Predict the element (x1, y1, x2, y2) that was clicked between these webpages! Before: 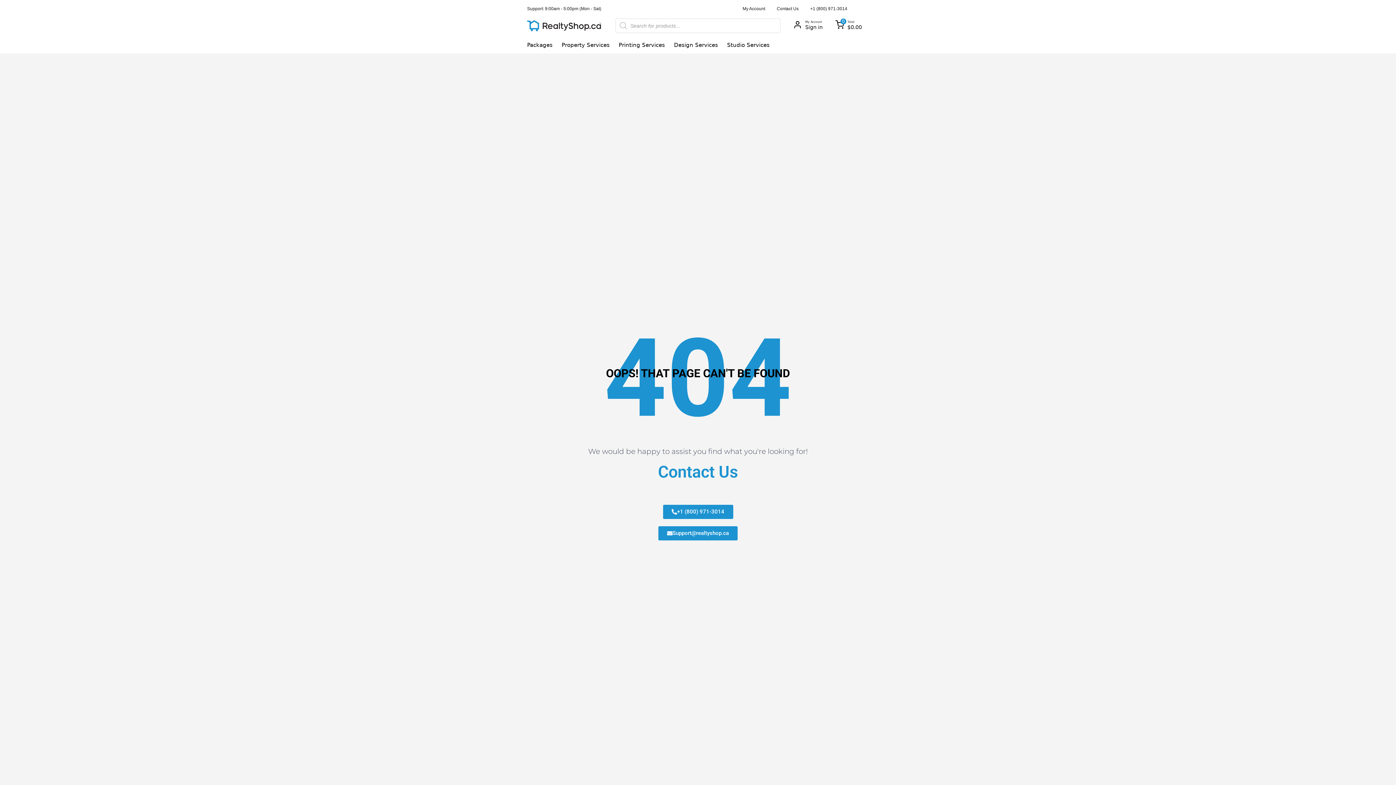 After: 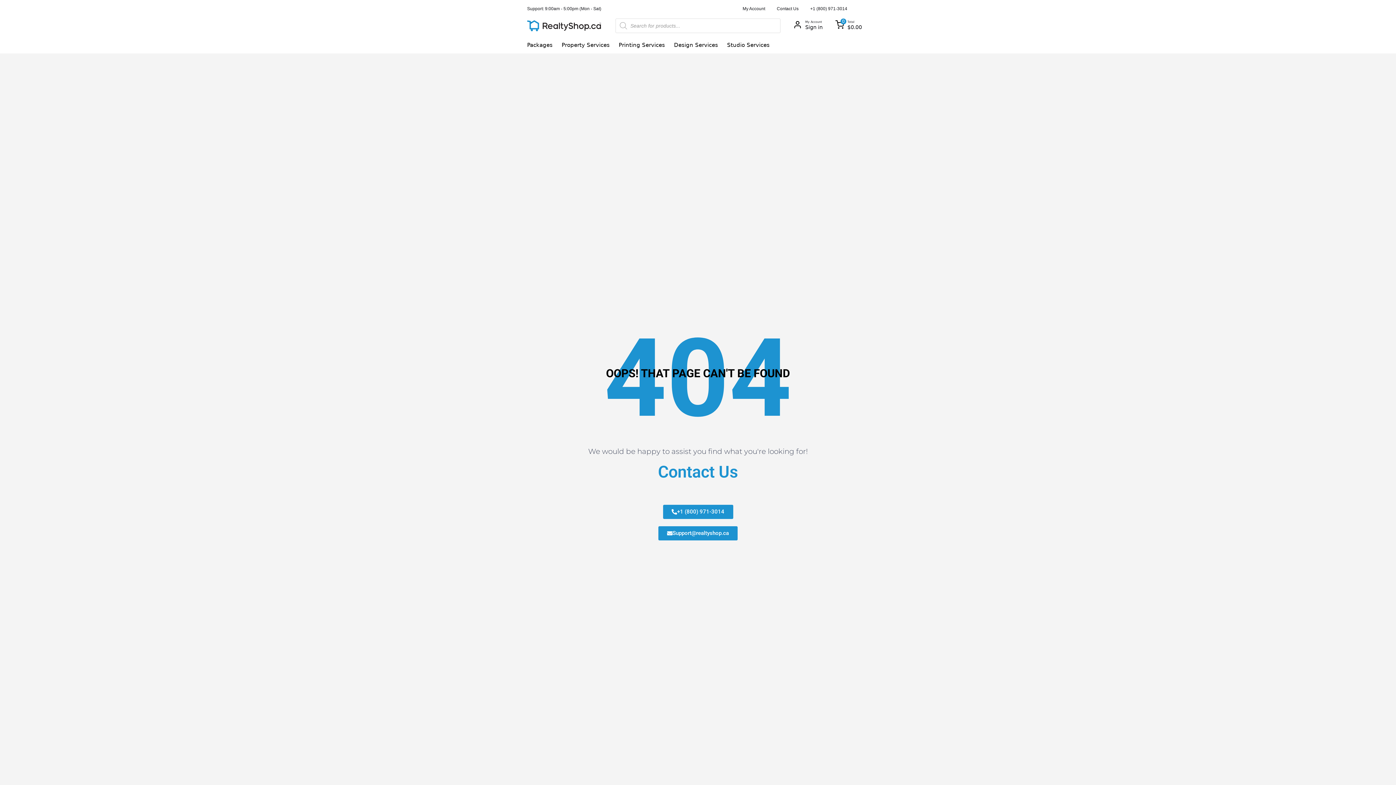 Action: bbox: (658, 526, 737, 540) label: Support@realtyshop.ca